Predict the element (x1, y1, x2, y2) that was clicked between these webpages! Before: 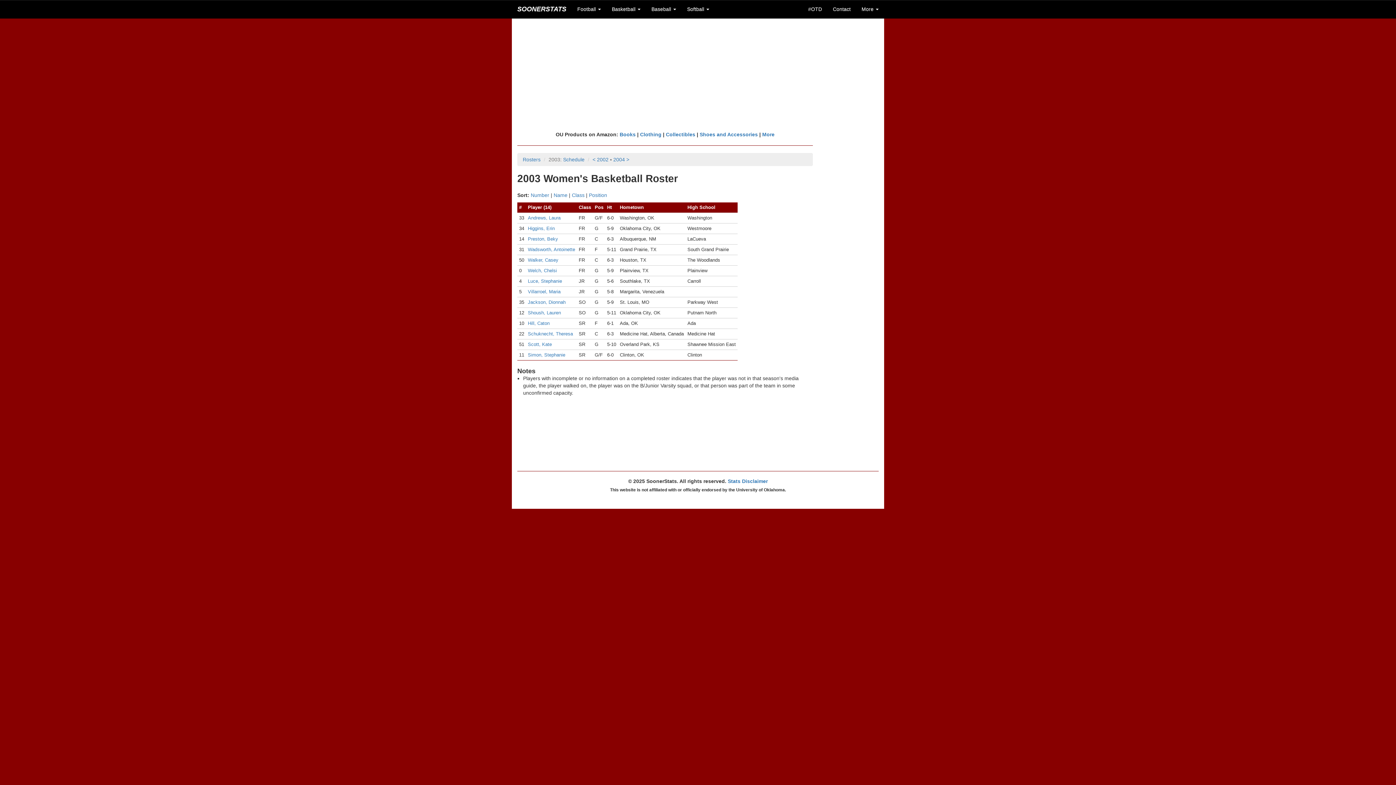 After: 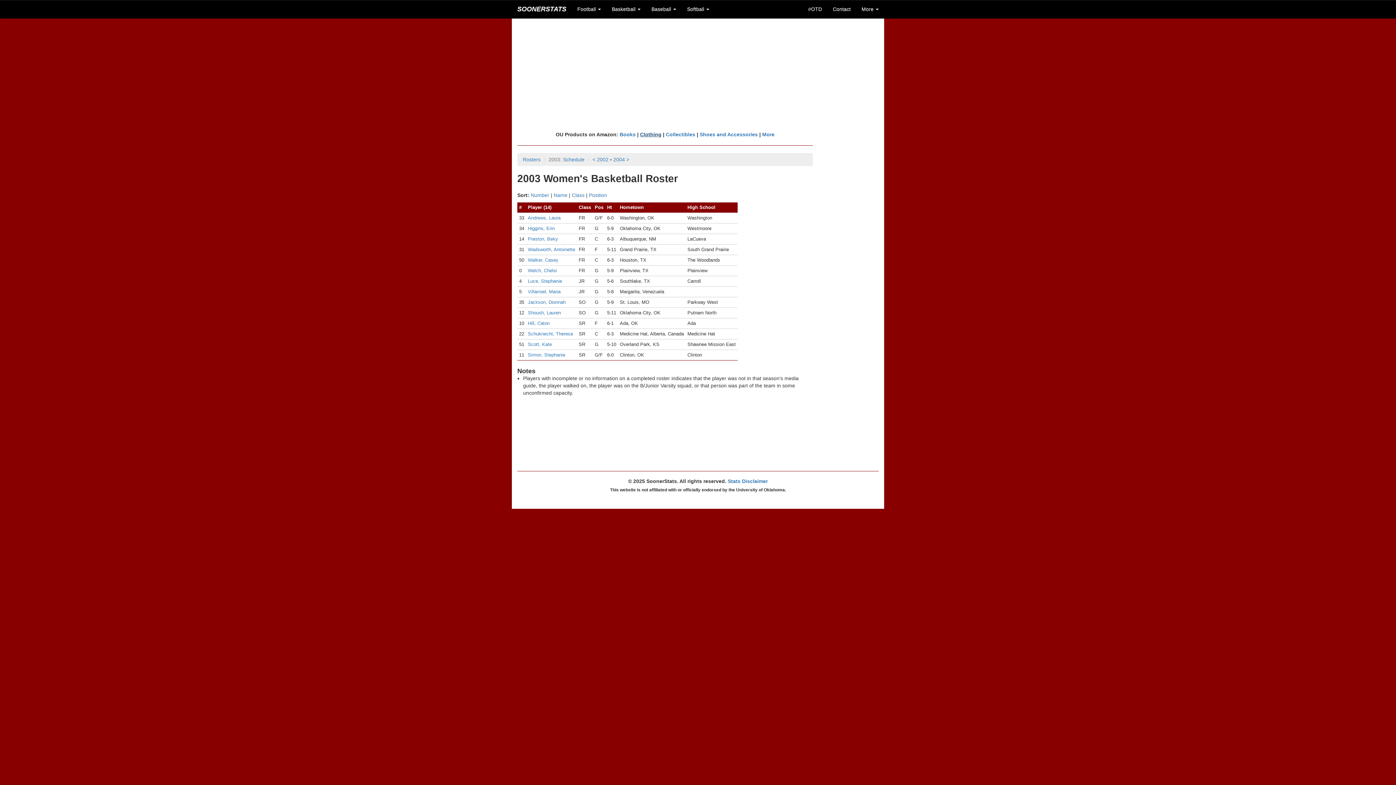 Action: bbox: (640, 131, 661, 137) label: Clothing